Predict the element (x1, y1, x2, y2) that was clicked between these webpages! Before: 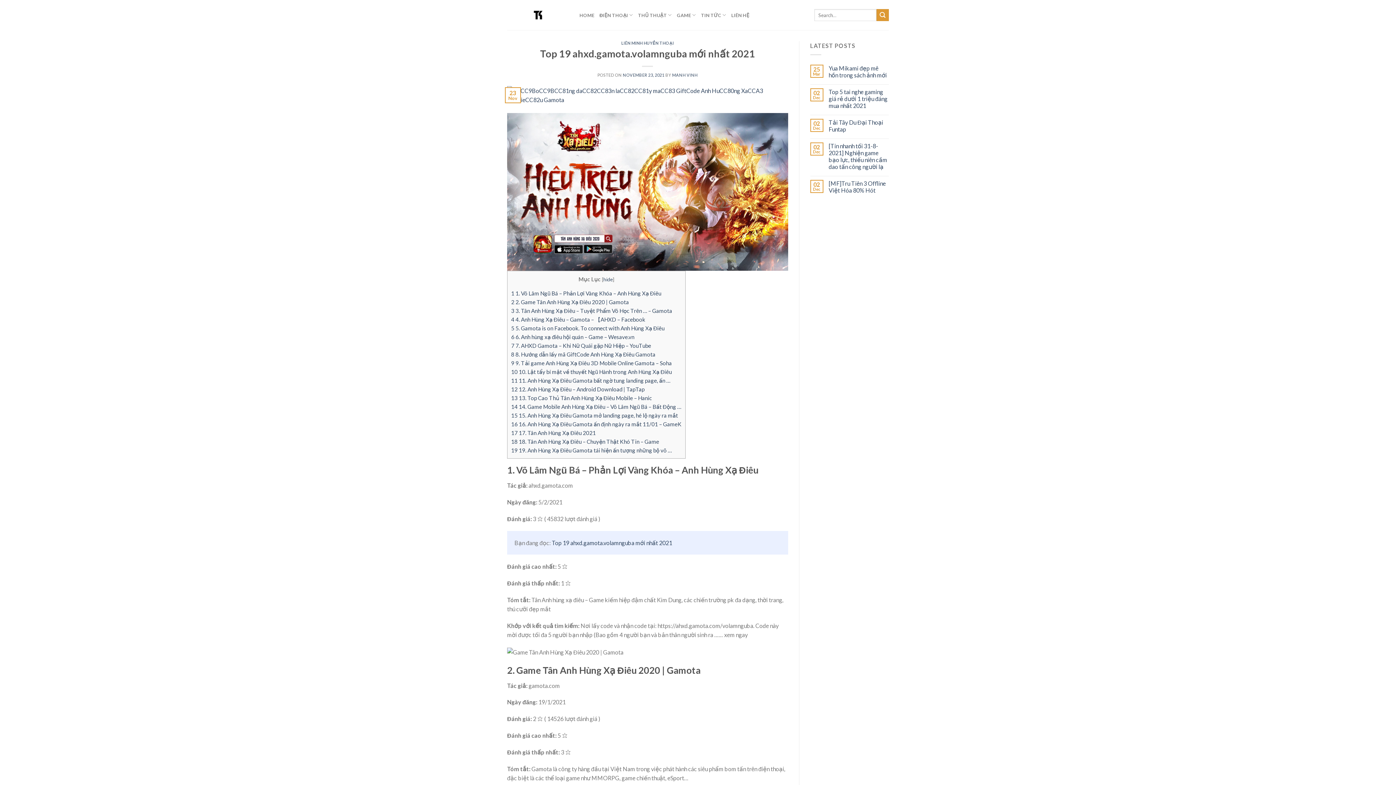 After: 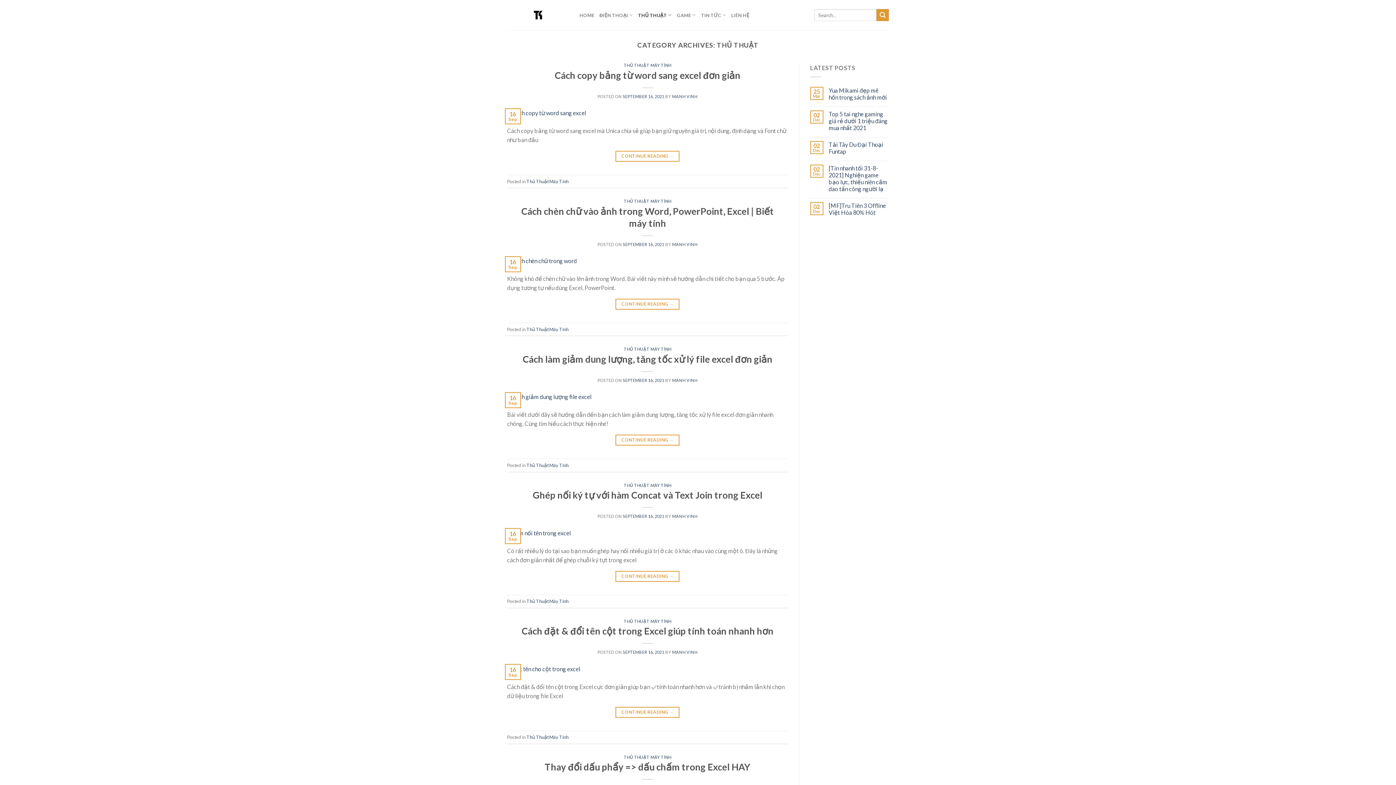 Action: bbox: (638, 7, 671, 22) label: THỦ THUẬT